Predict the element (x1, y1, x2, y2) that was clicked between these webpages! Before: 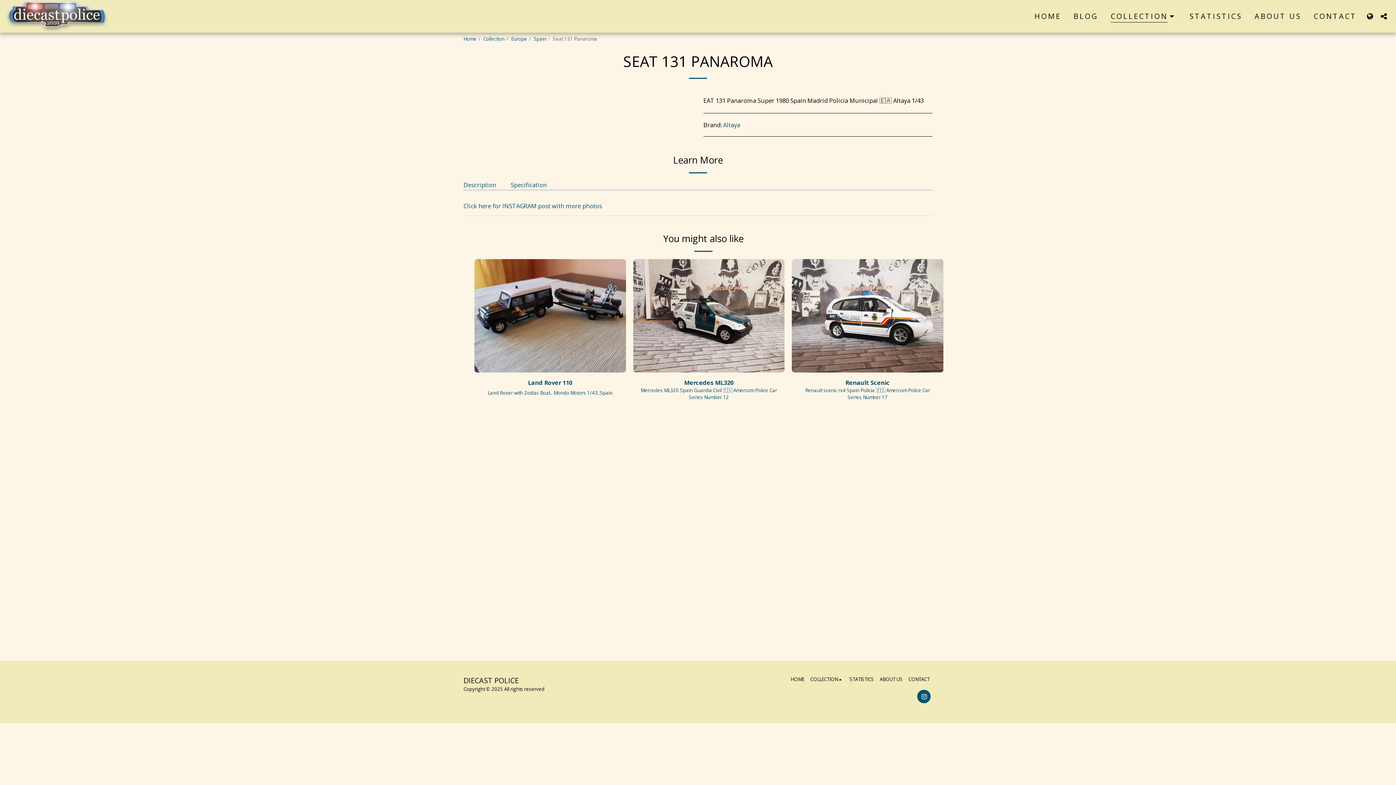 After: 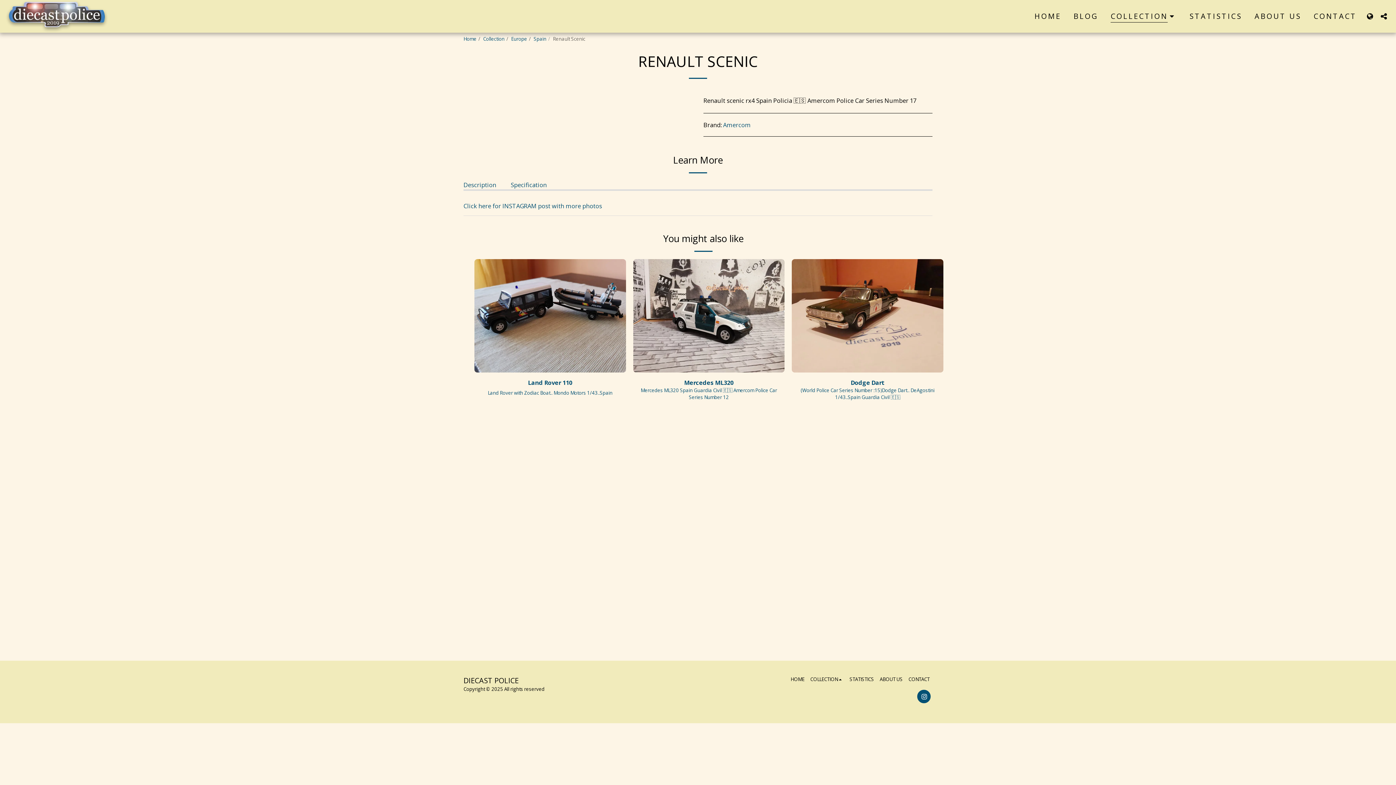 Action: bbox: (805, 387, 930, 400) label: Renault scenic rx4 Spain Policia 🇪🇸 Amercom Police Car Series Number 17